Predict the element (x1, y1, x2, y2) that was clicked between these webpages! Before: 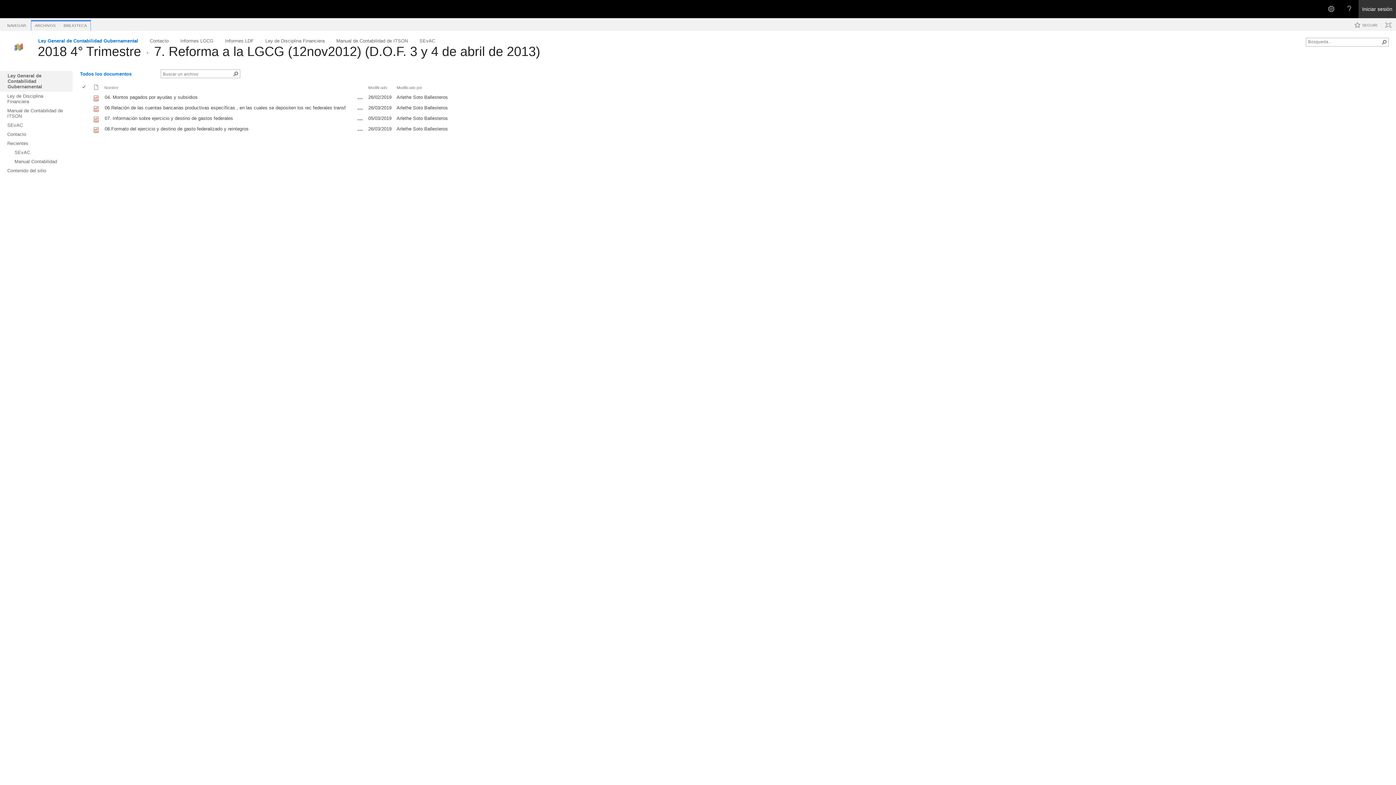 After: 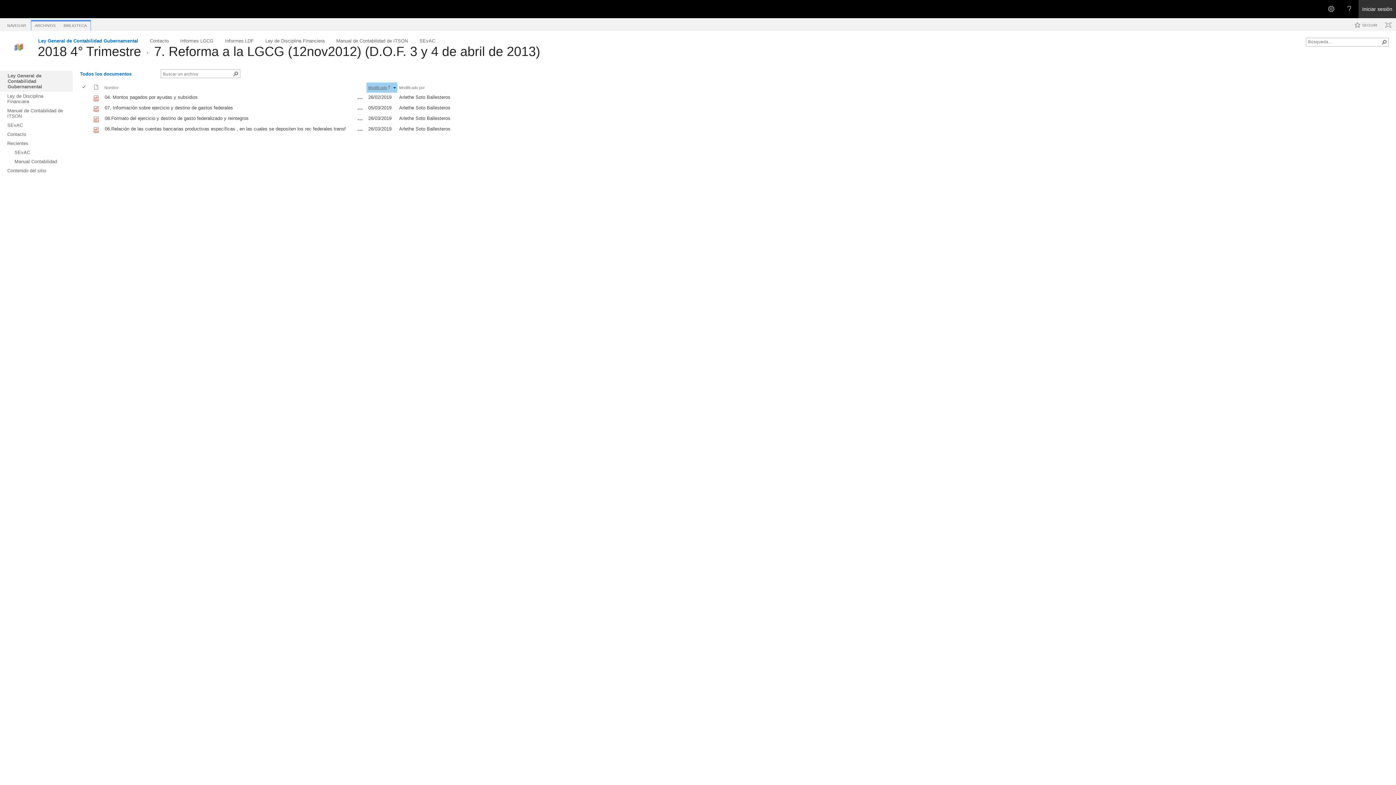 Action: label: Modificado bbox: (368, 85, 387, 89)